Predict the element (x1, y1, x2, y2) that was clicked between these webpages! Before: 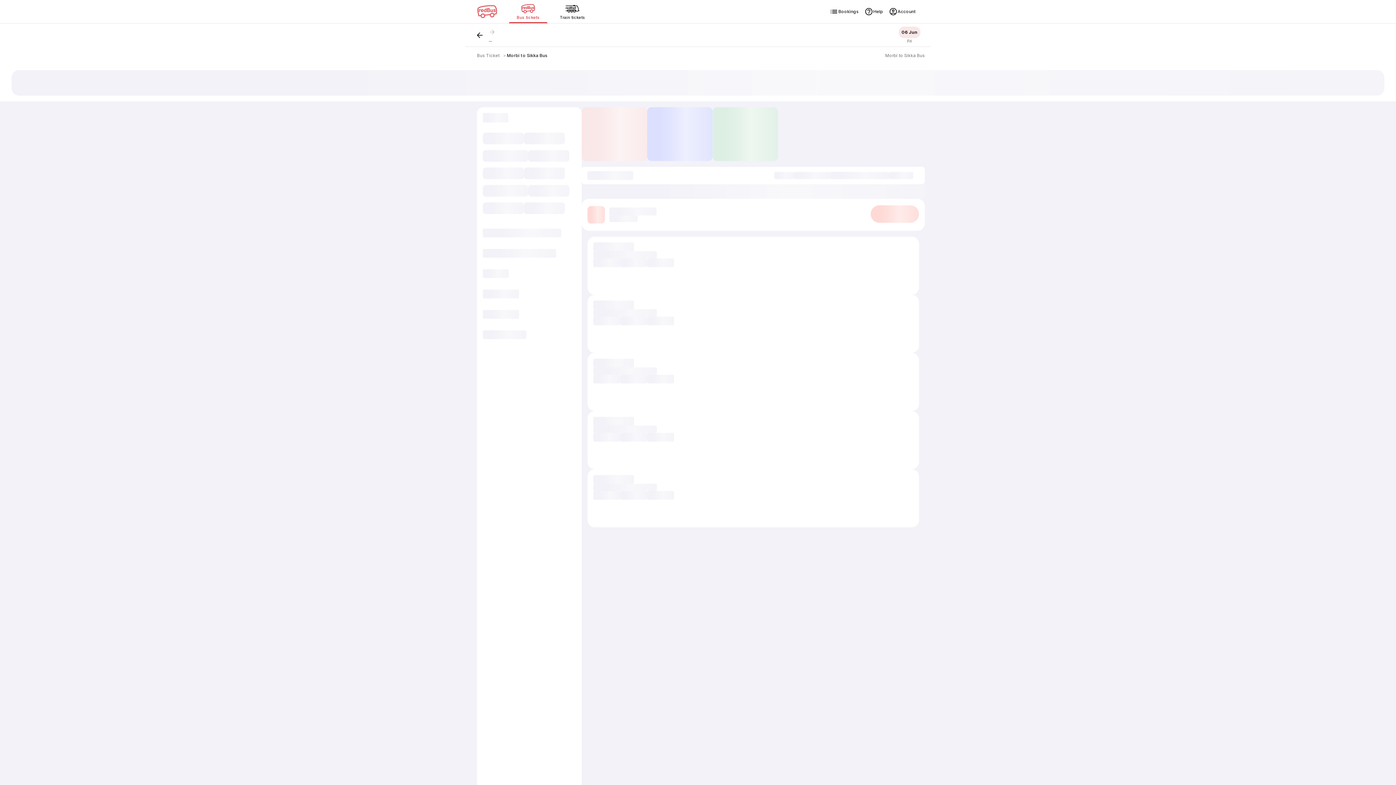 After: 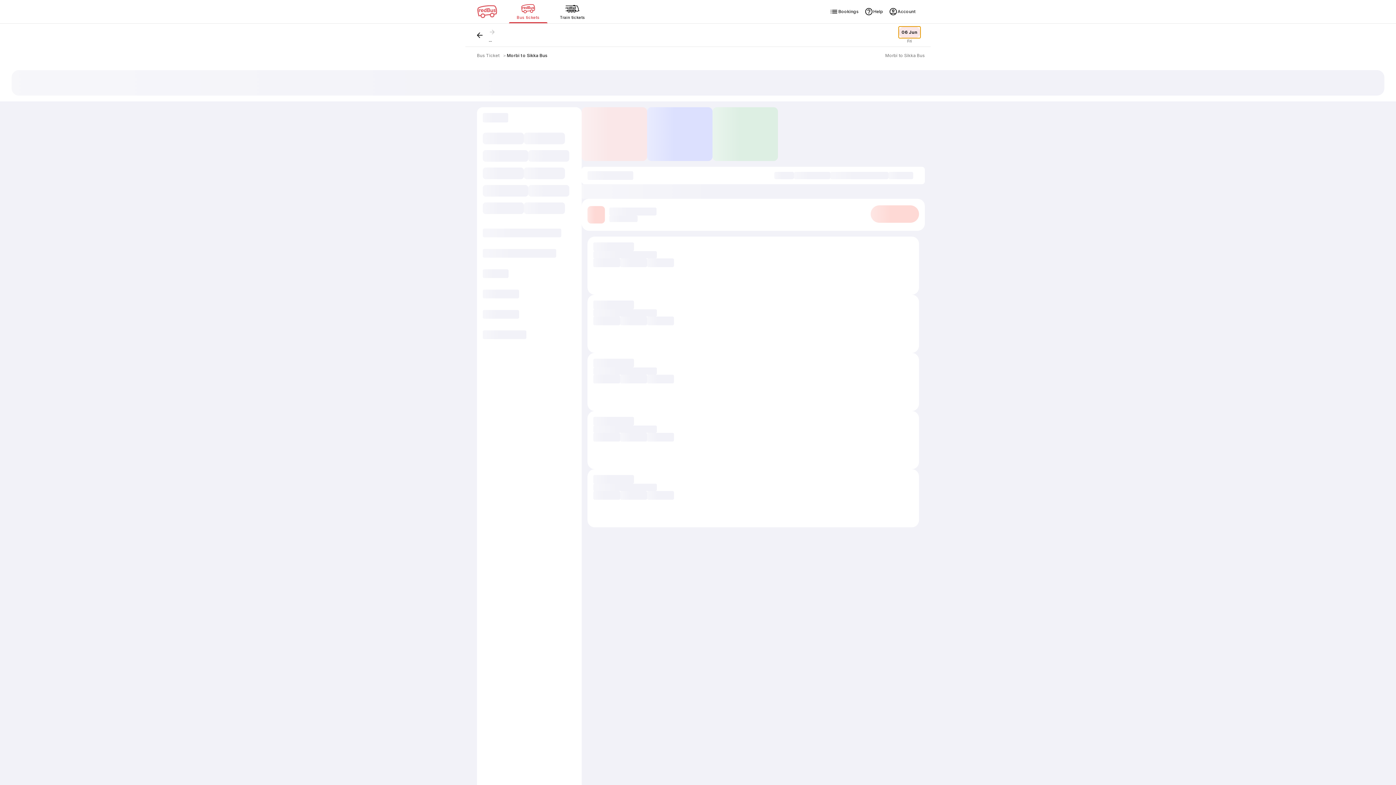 Action: label: 06 Jun bbox: (898, 26, 920, 38)